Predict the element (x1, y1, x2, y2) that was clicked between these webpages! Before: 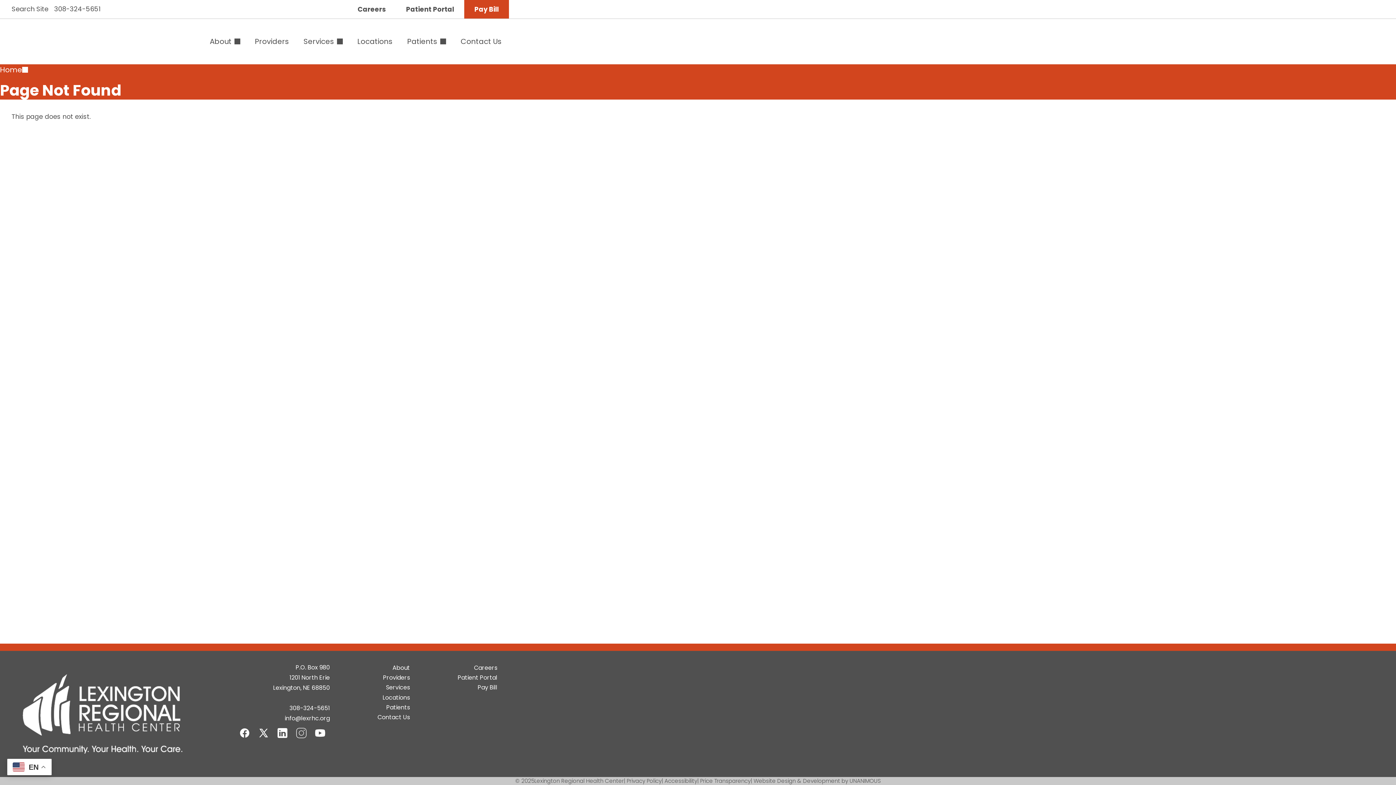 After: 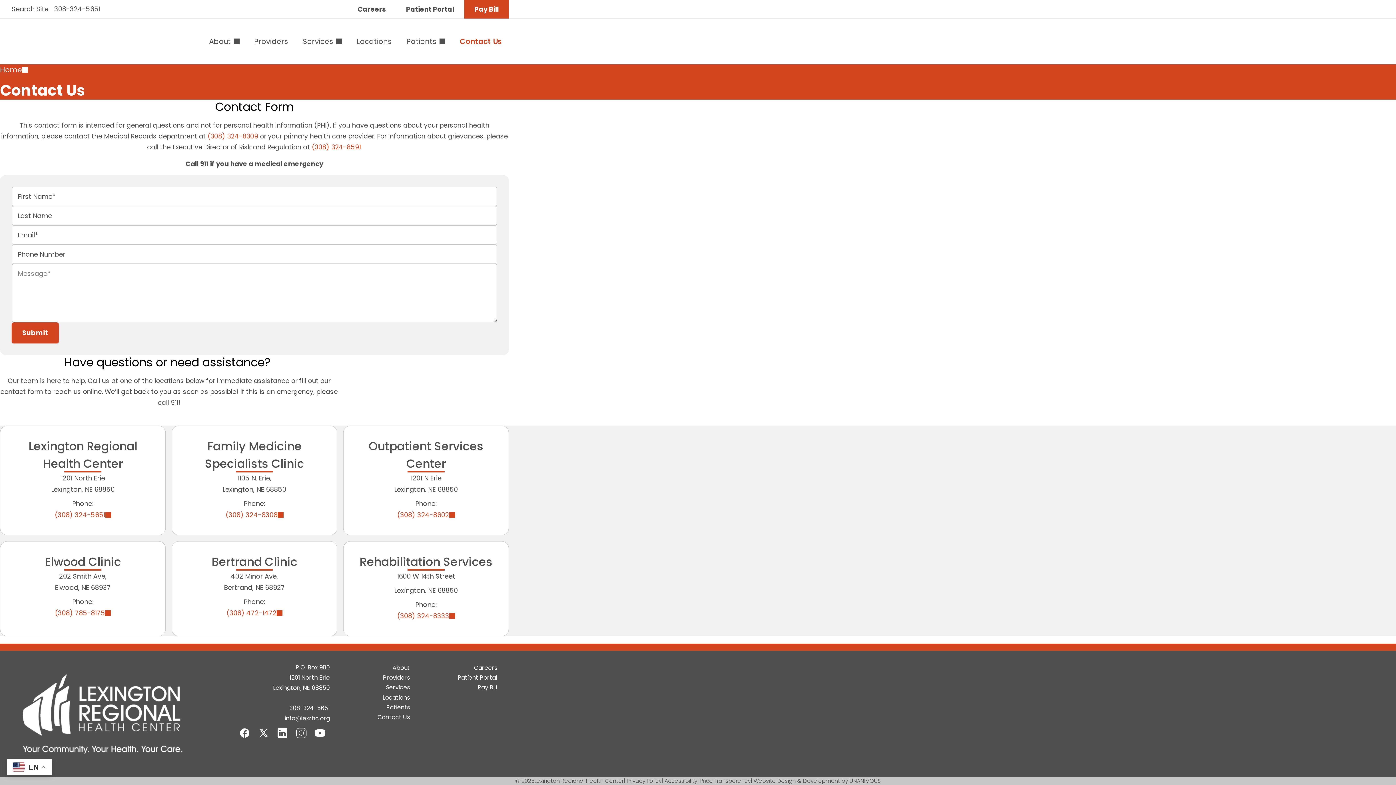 Action: label: Contact Us bbox: (453, 18, 509, 64)